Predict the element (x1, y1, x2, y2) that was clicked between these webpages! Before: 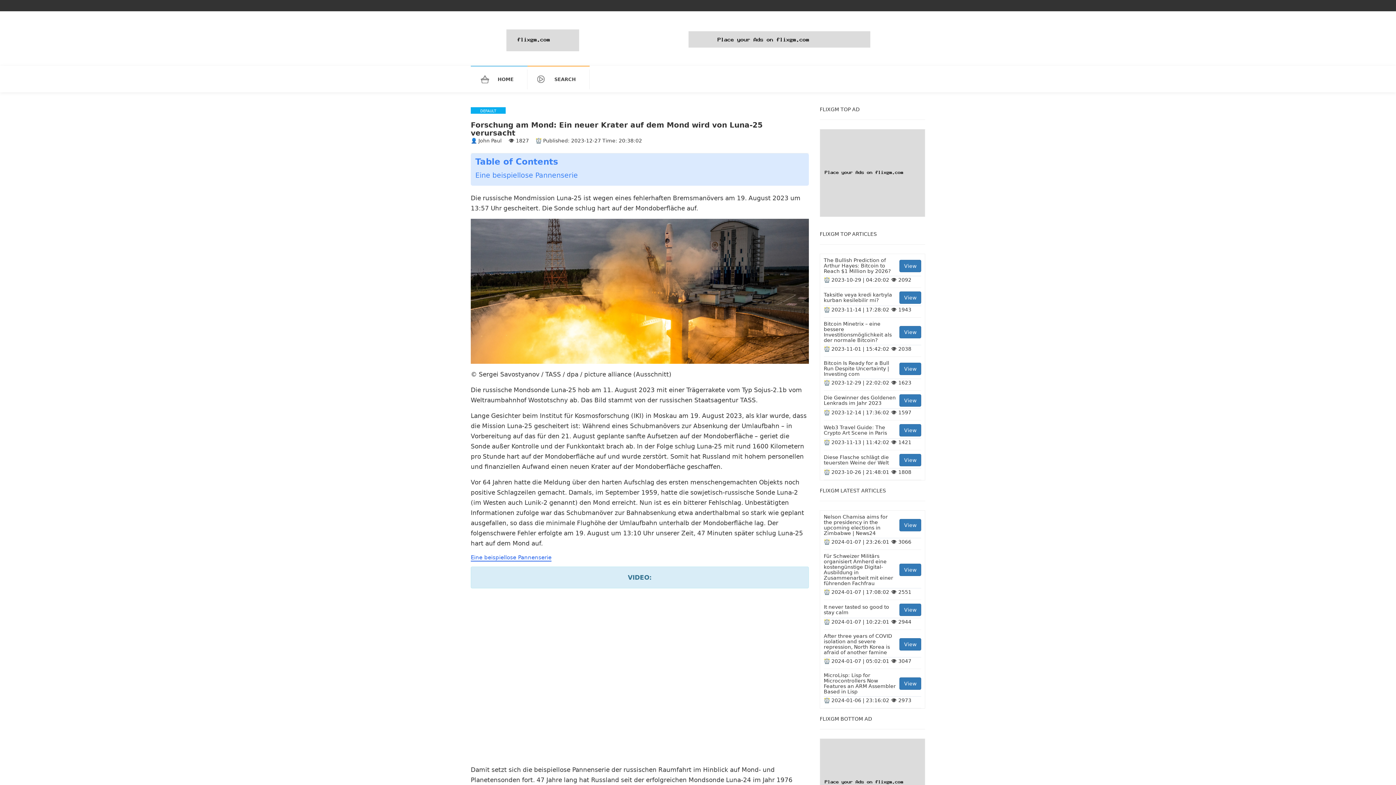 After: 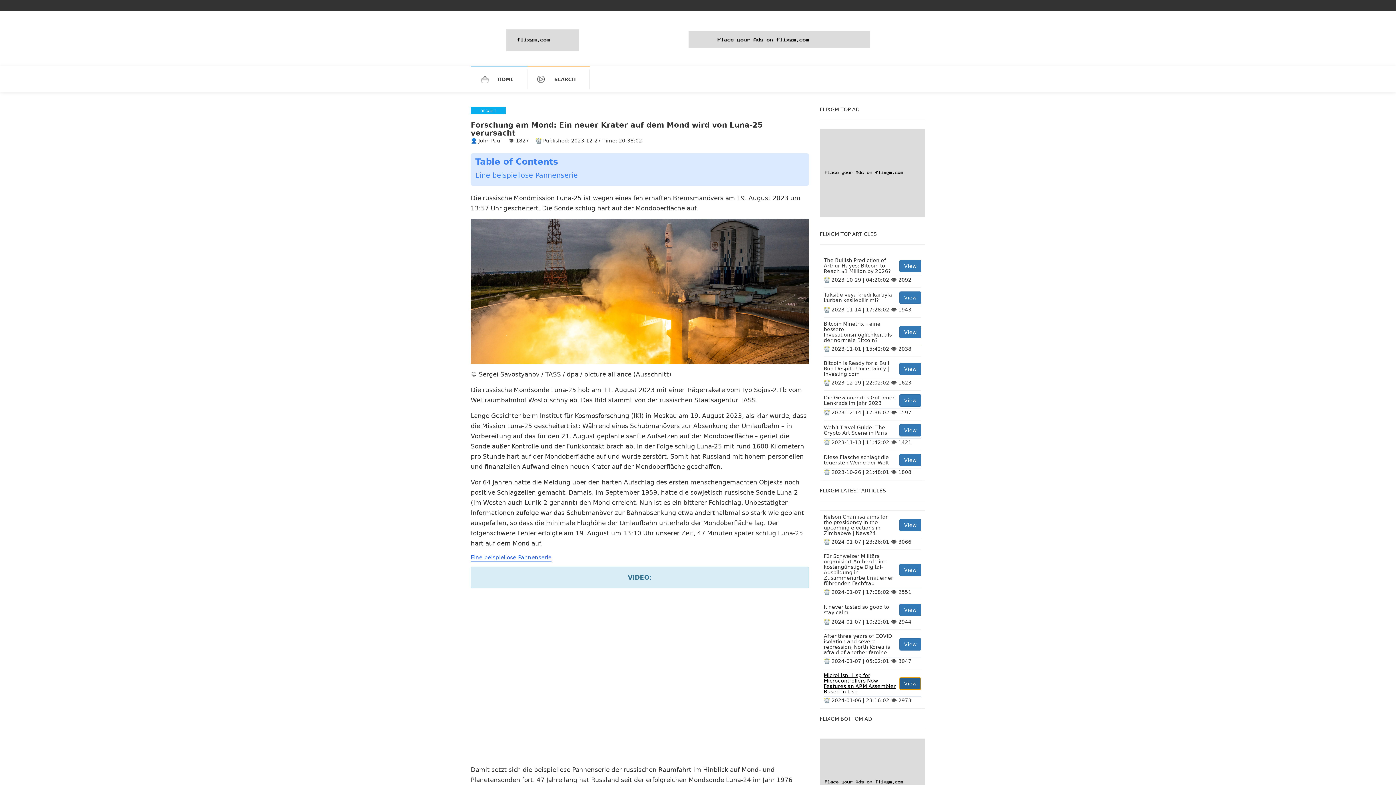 Action: bbox: (899, 677, 921, 690) label: View